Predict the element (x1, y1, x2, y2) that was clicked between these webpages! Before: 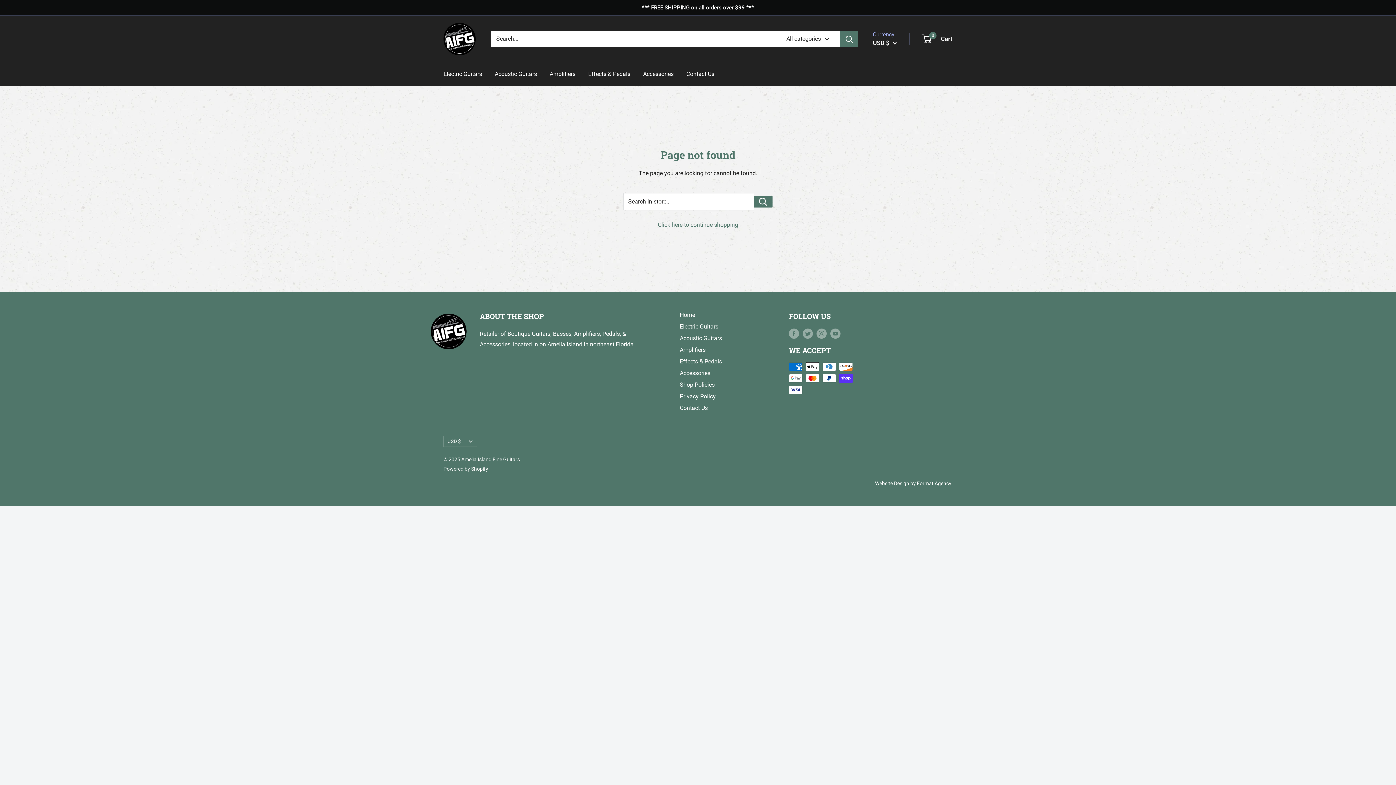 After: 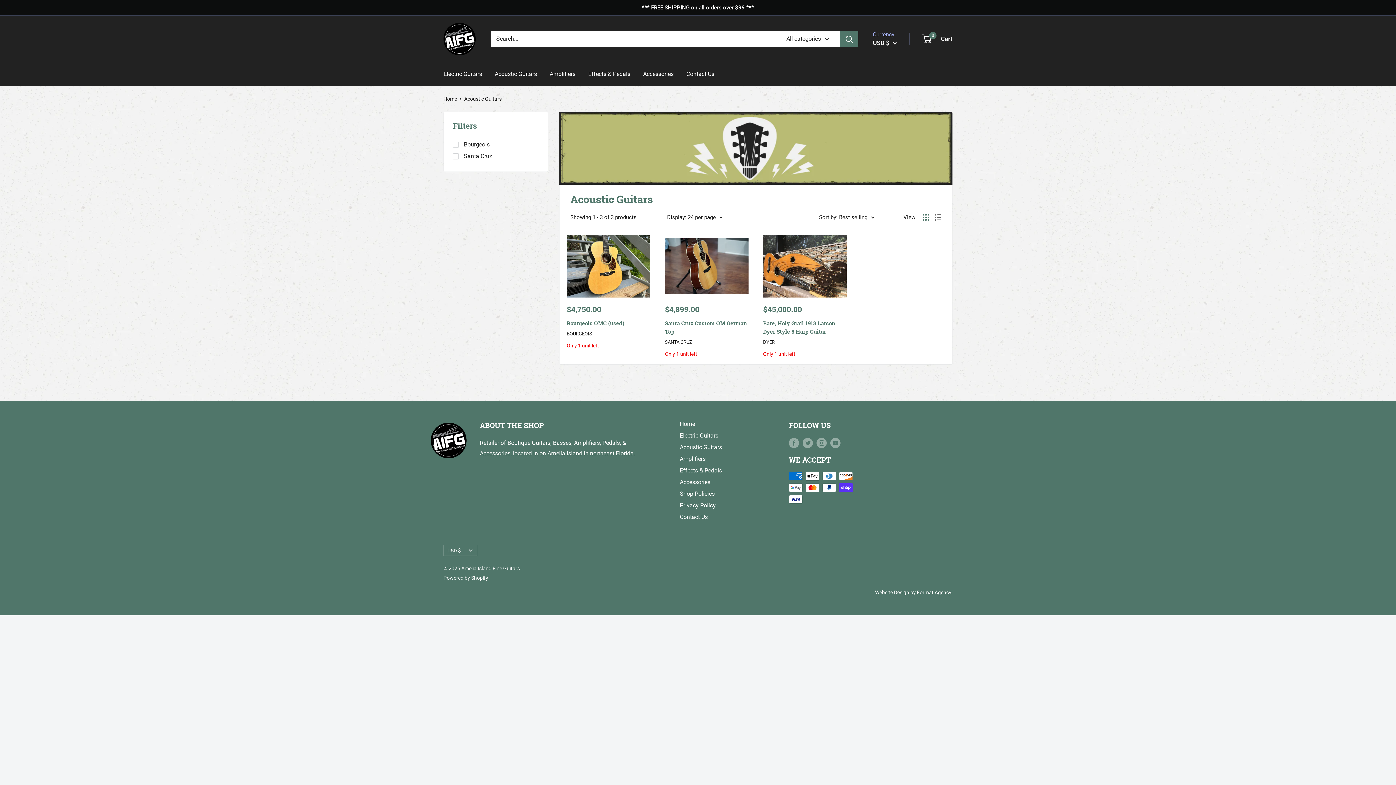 Action: bbox: (494, 68, 537, 79) label: Acoustic Guitars